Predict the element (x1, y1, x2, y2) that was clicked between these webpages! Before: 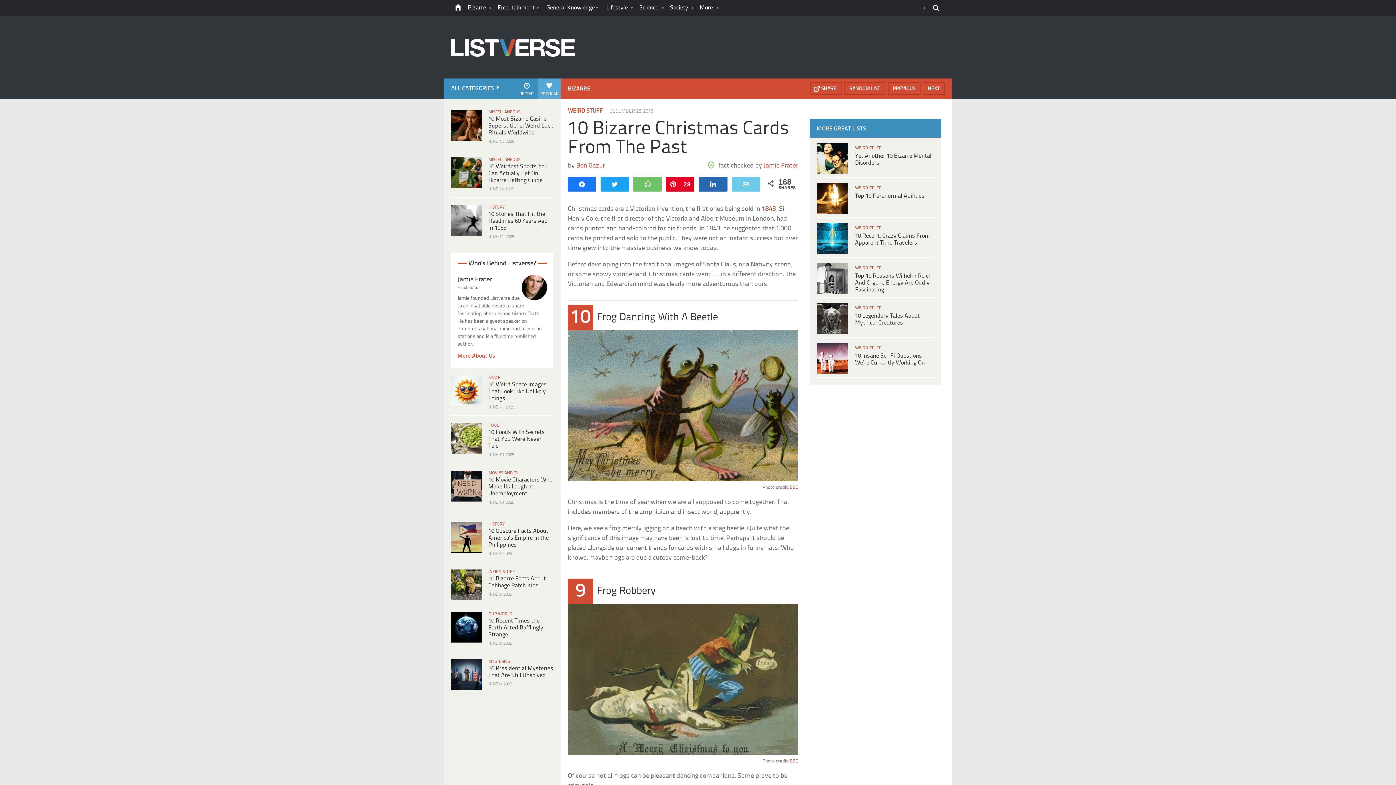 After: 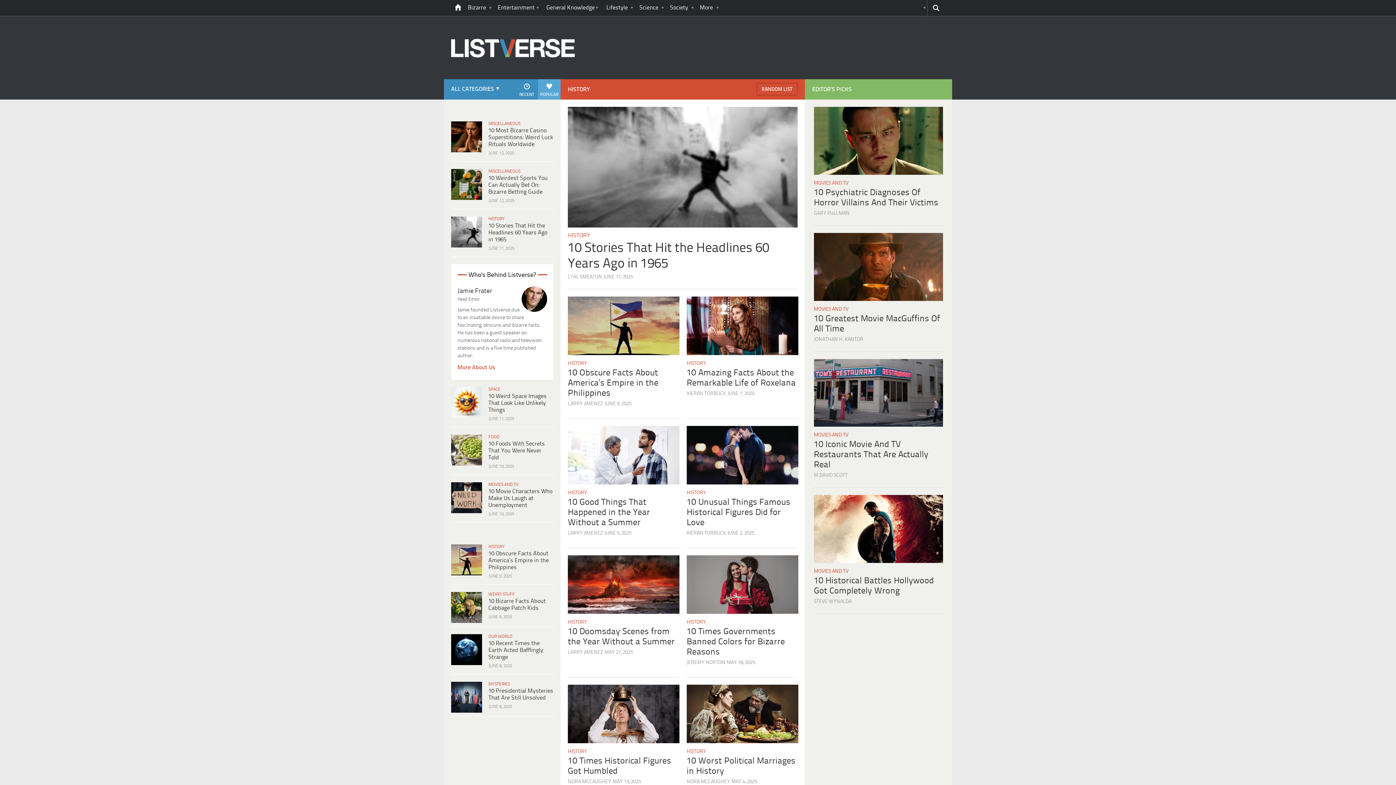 Action: bbox: (488, 521, 551, 528) label: HISTORY